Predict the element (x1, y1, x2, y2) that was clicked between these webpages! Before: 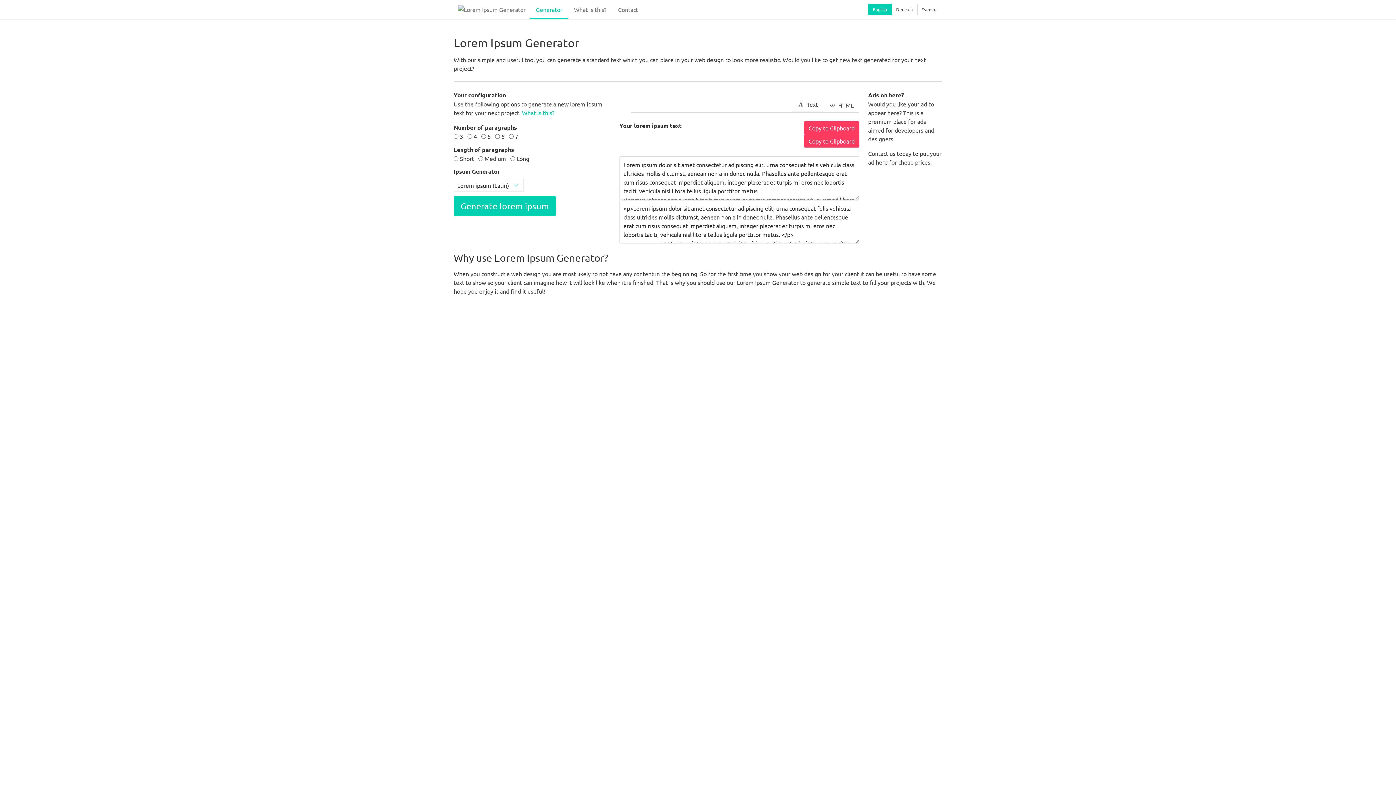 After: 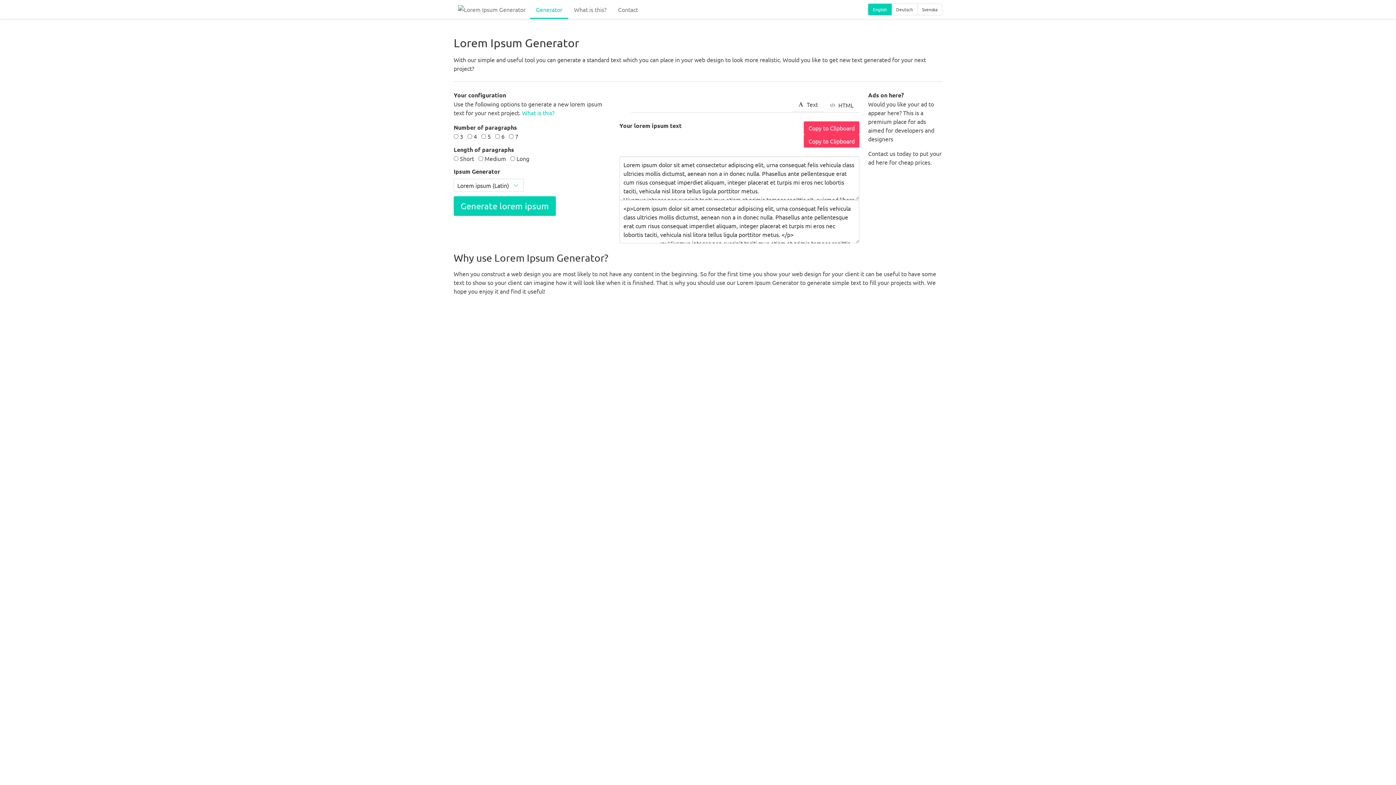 Action: label: Deutsch bbox: (891, 3, 917, 15)